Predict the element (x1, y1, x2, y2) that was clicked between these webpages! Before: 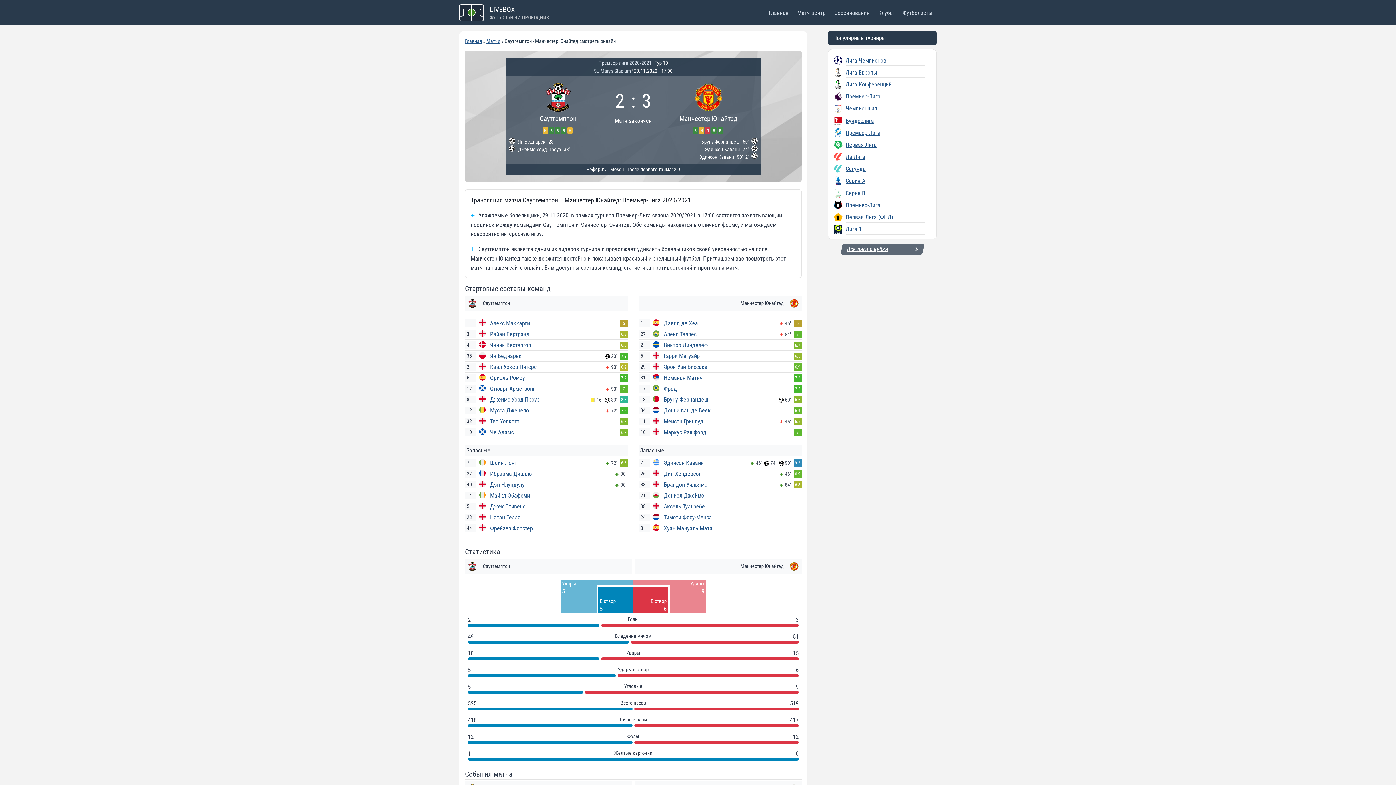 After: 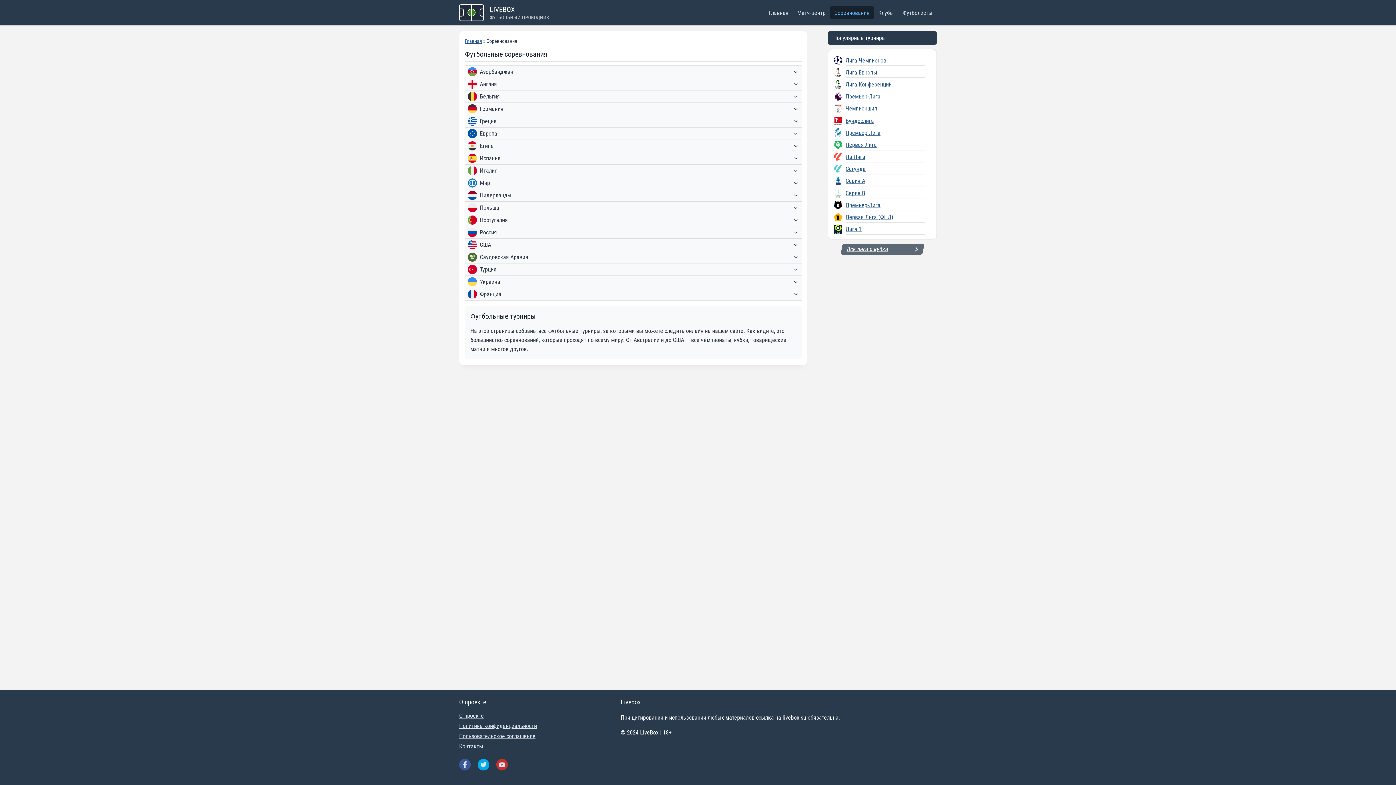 Action: label: Соревнования bbox: (830, 6, 874, 19)